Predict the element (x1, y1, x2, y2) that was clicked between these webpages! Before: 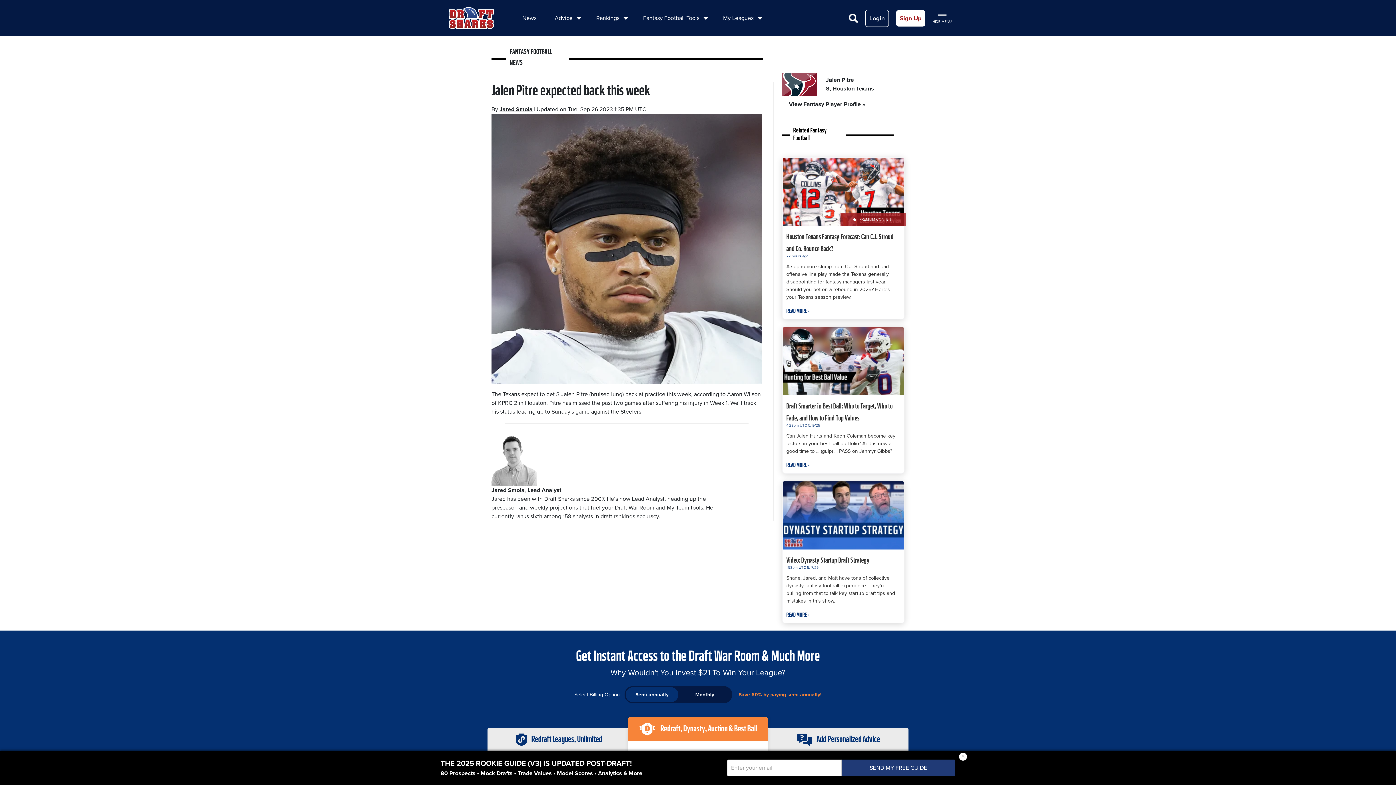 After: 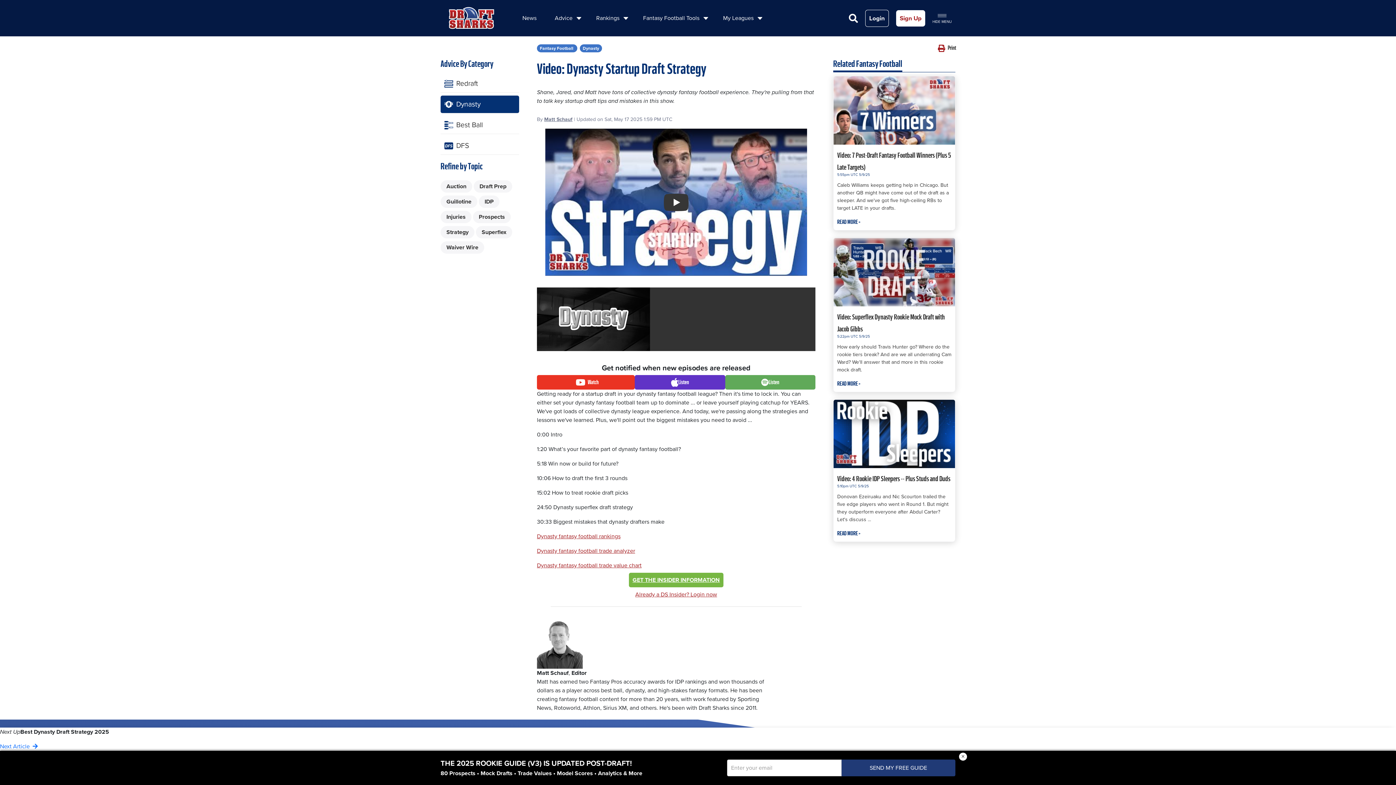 Action: bbox: (786, 556, 869, 564) label: Video: Dynasty Startup Draft Strategy